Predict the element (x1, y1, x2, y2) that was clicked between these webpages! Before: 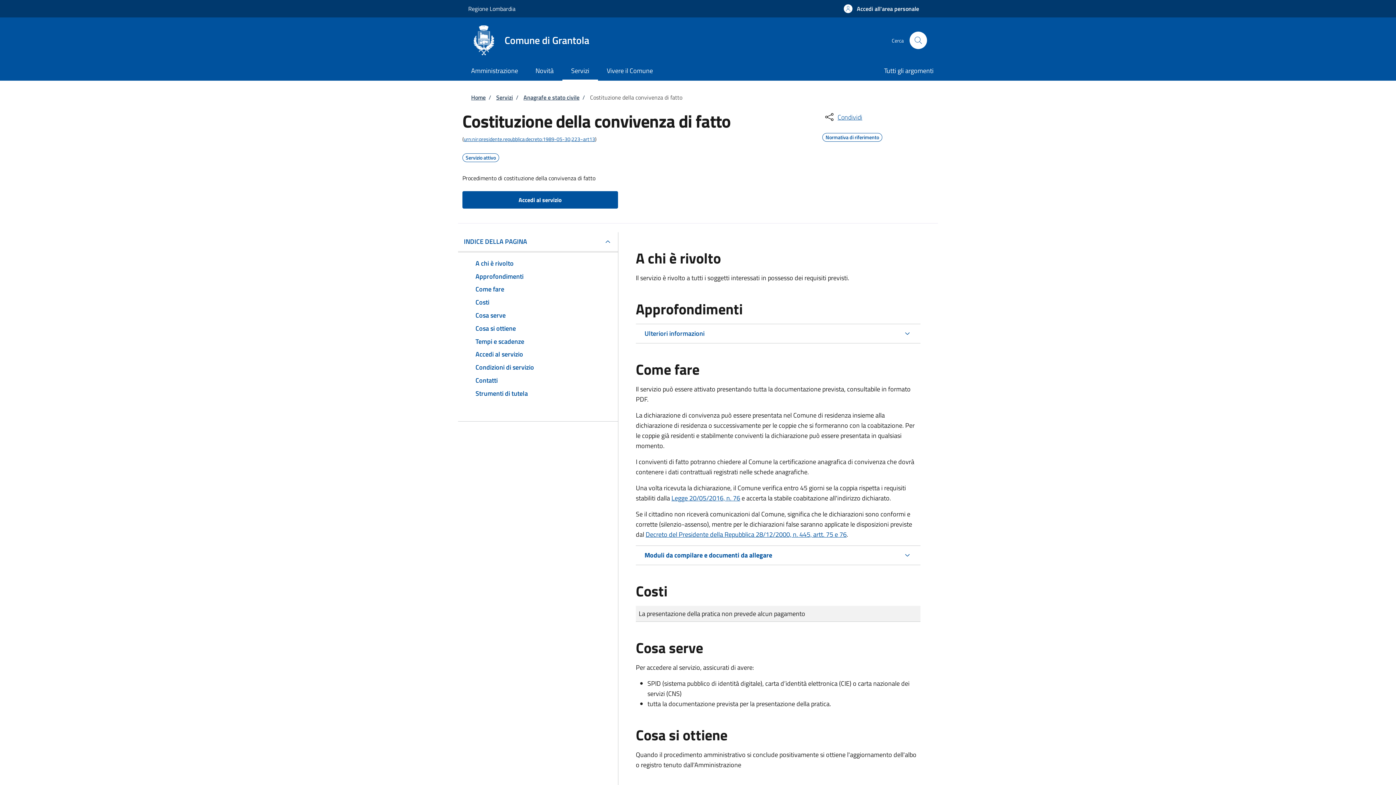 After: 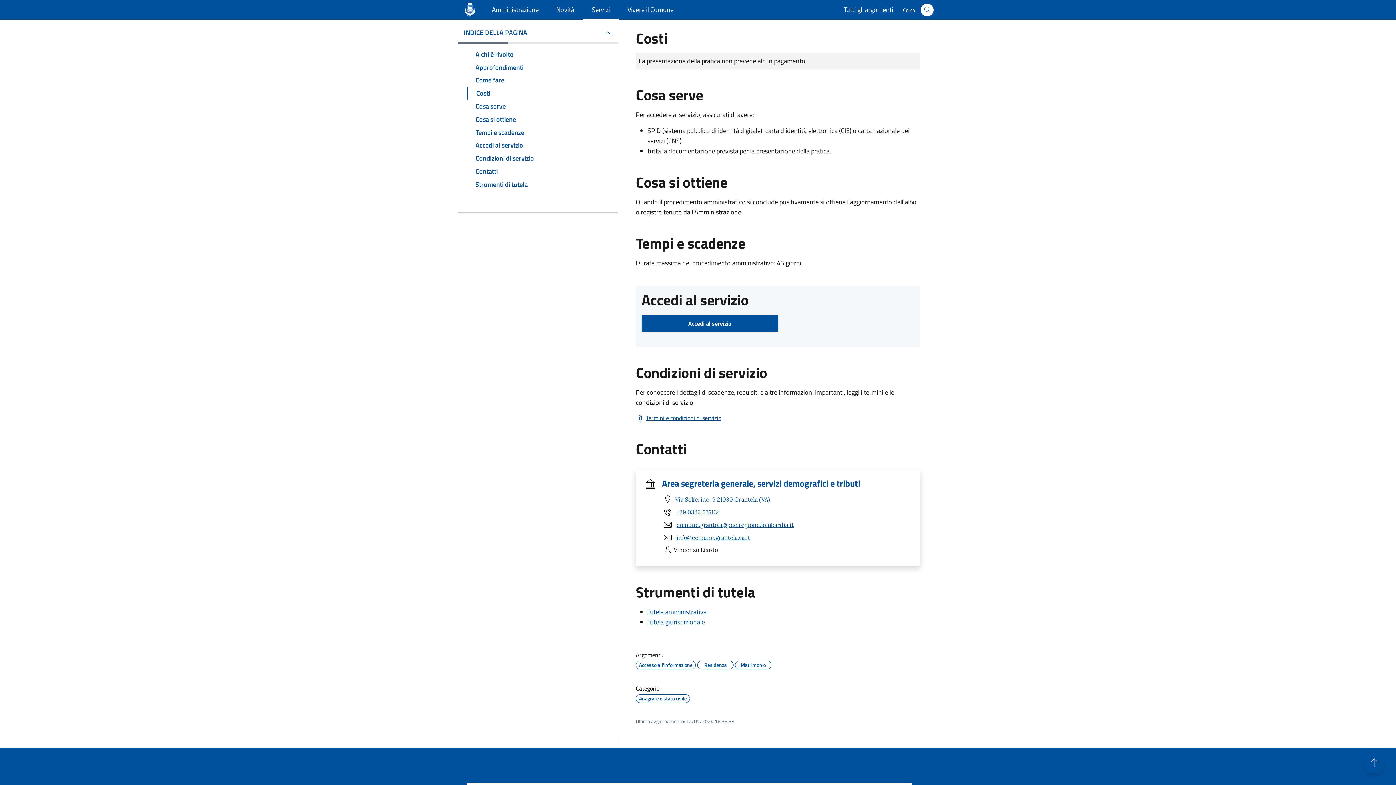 Action: bbox: (466, 296, 609, 309) label: Costi